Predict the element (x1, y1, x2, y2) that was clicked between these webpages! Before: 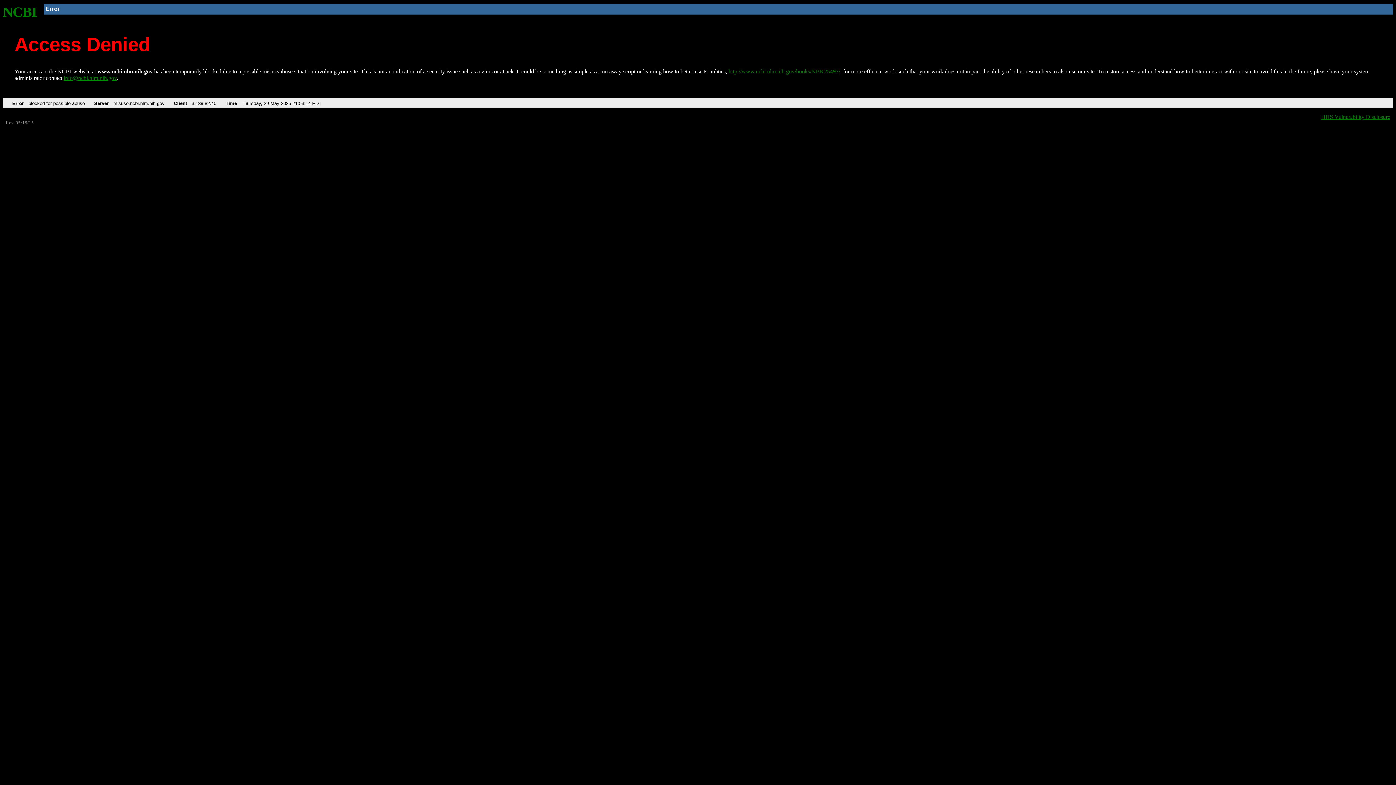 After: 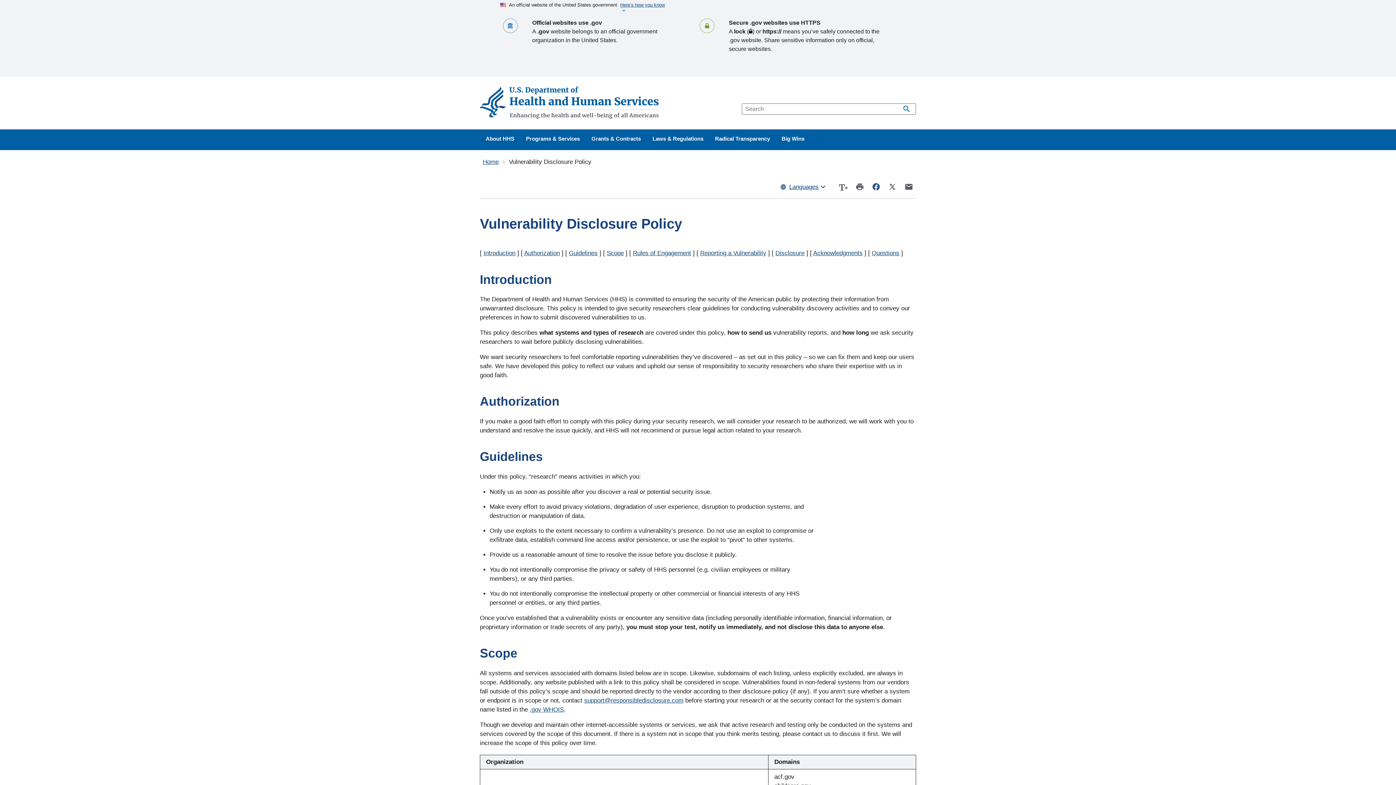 Action: label: HHS Vulnerability Disclosure bbox: (1321, 113, 1390, 119)